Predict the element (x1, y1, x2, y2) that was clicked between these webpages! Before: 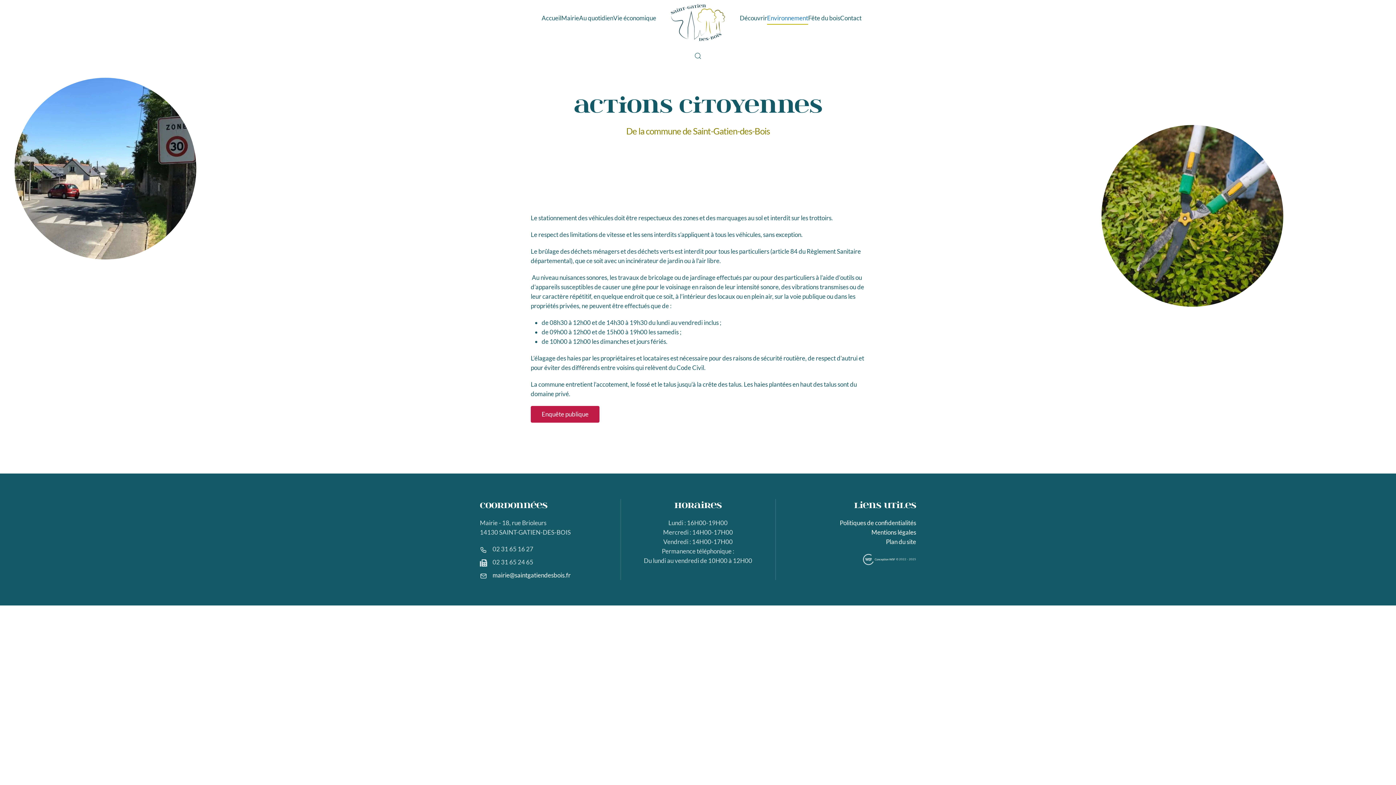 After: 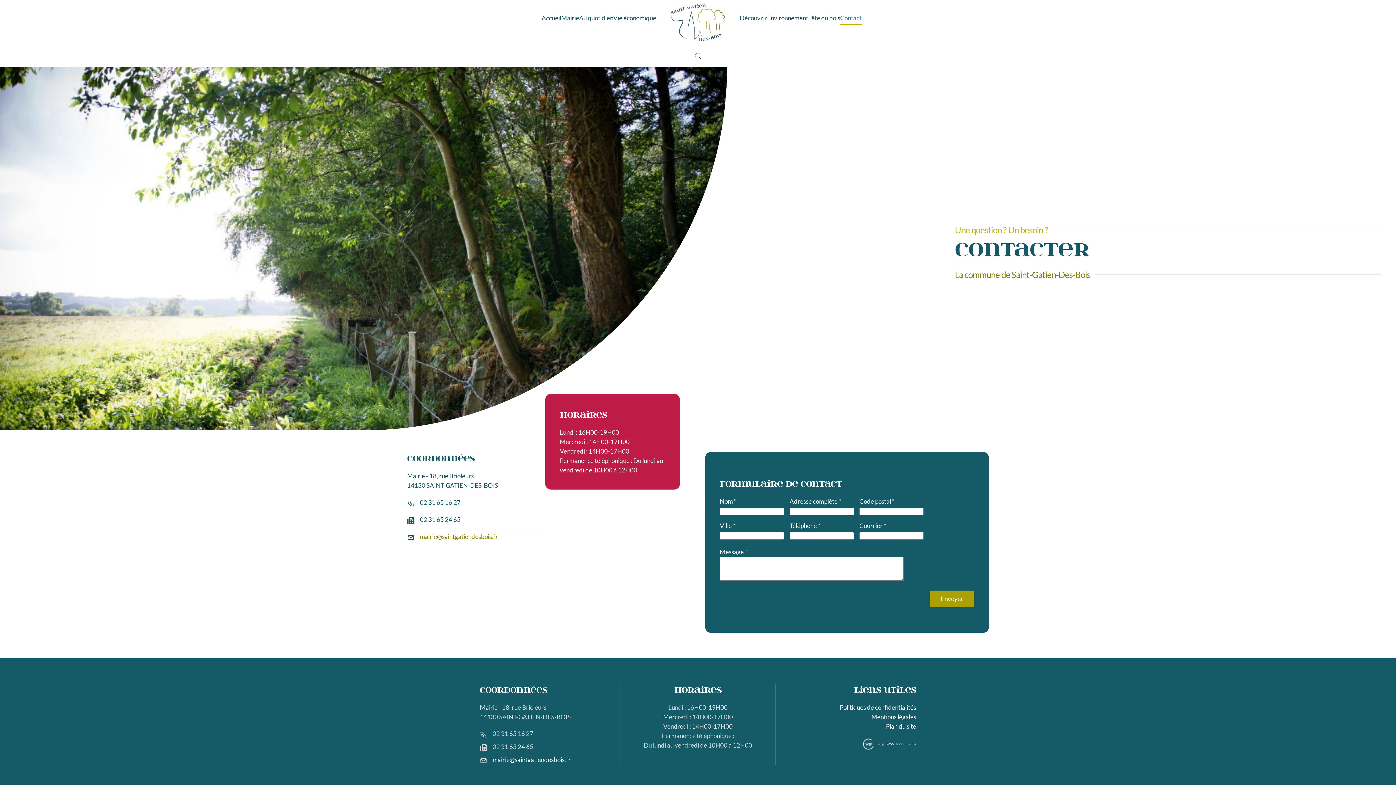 Action: bbox: (840, 3, 861, 32) label: Contact